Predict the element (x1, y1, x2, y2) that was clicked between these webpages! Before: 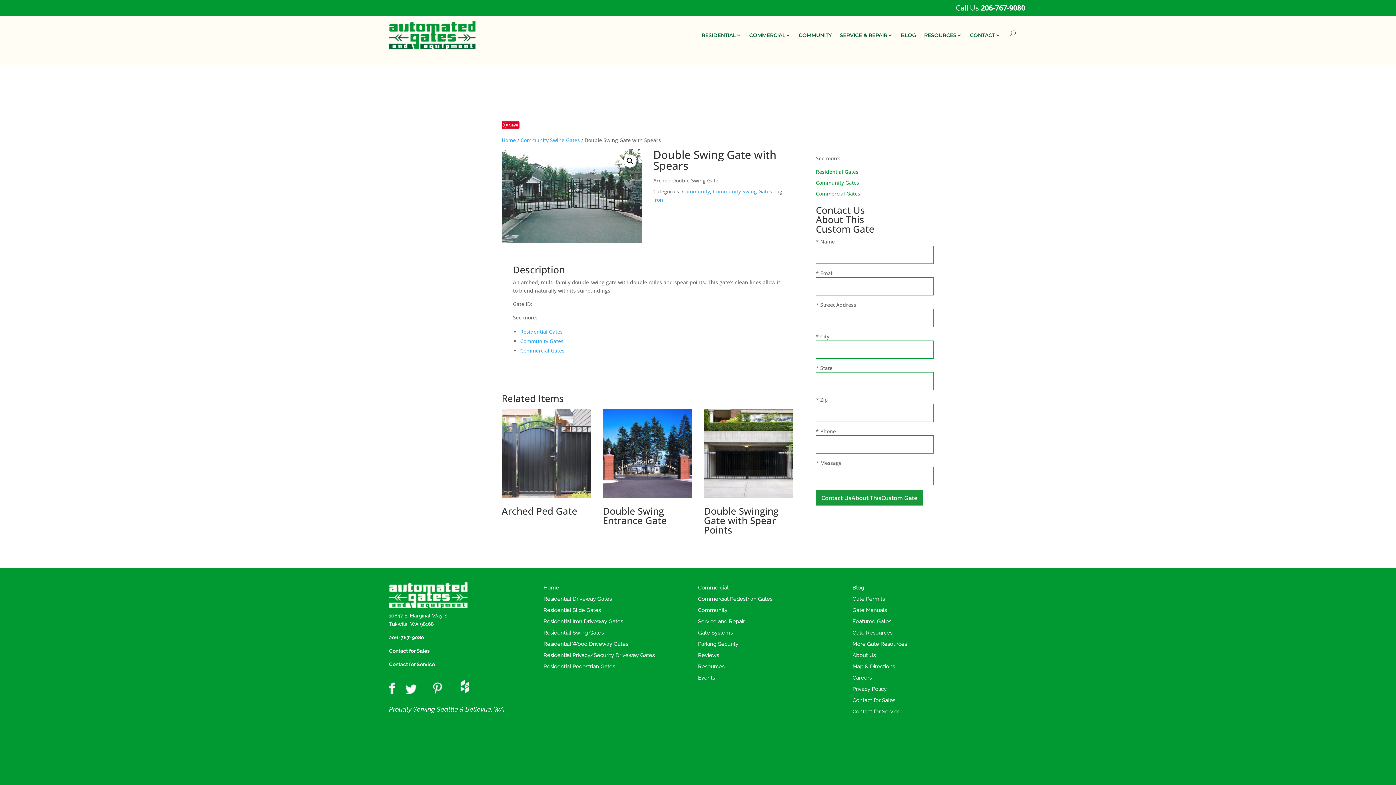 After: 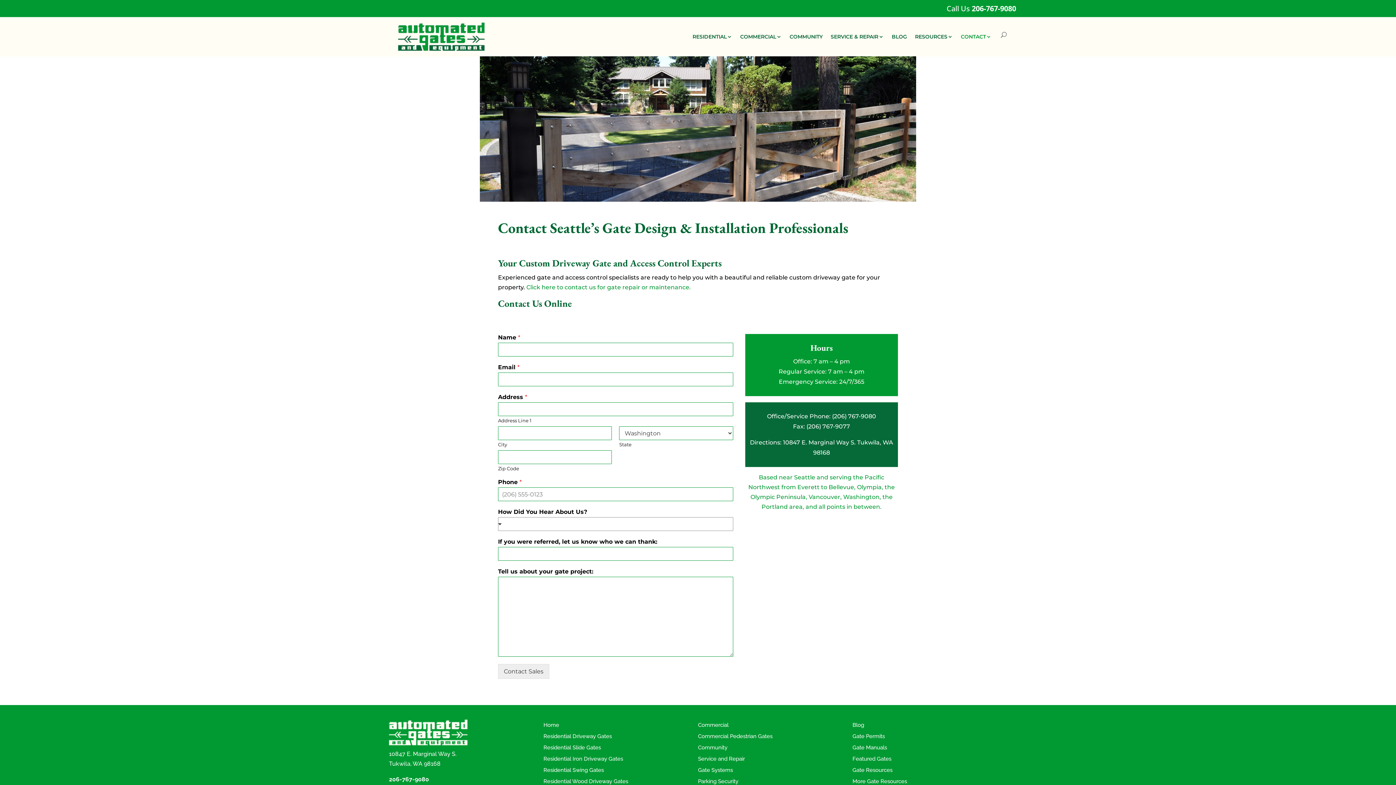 Action: label: Contact for Sales bbox: (852, 697, 895, 704)